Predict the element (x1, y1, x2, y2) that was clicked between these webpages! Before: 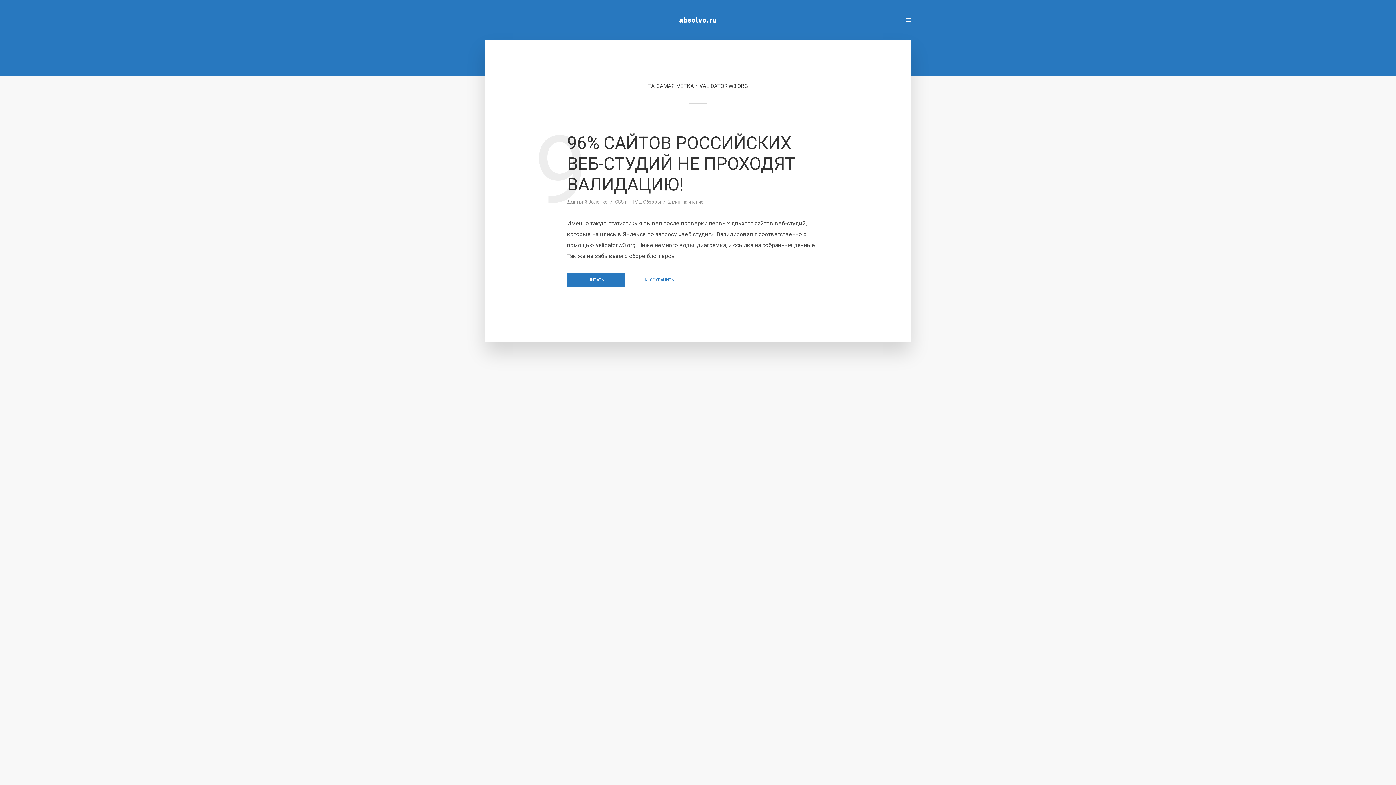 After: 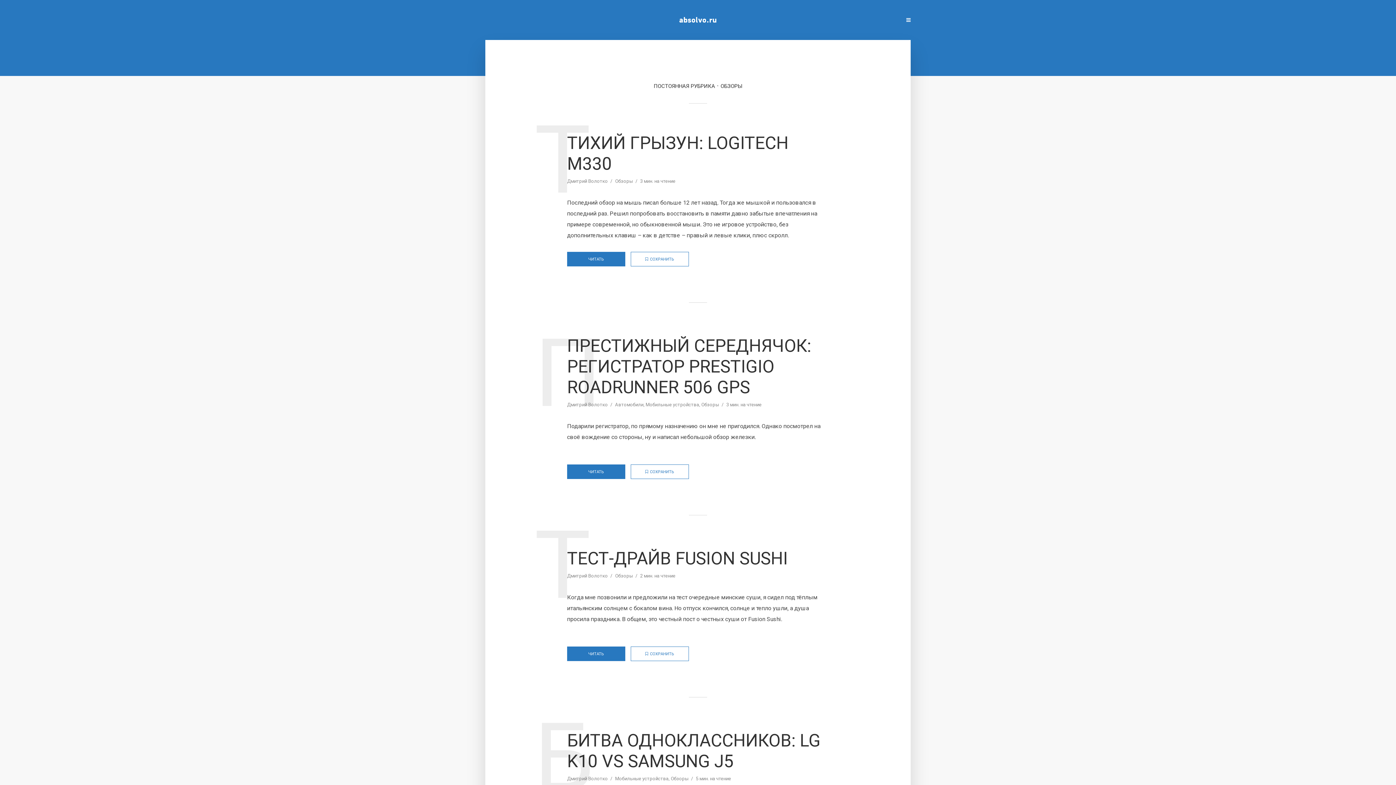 Action: label: Обзоры bbox: (643, 199, 661, 206)